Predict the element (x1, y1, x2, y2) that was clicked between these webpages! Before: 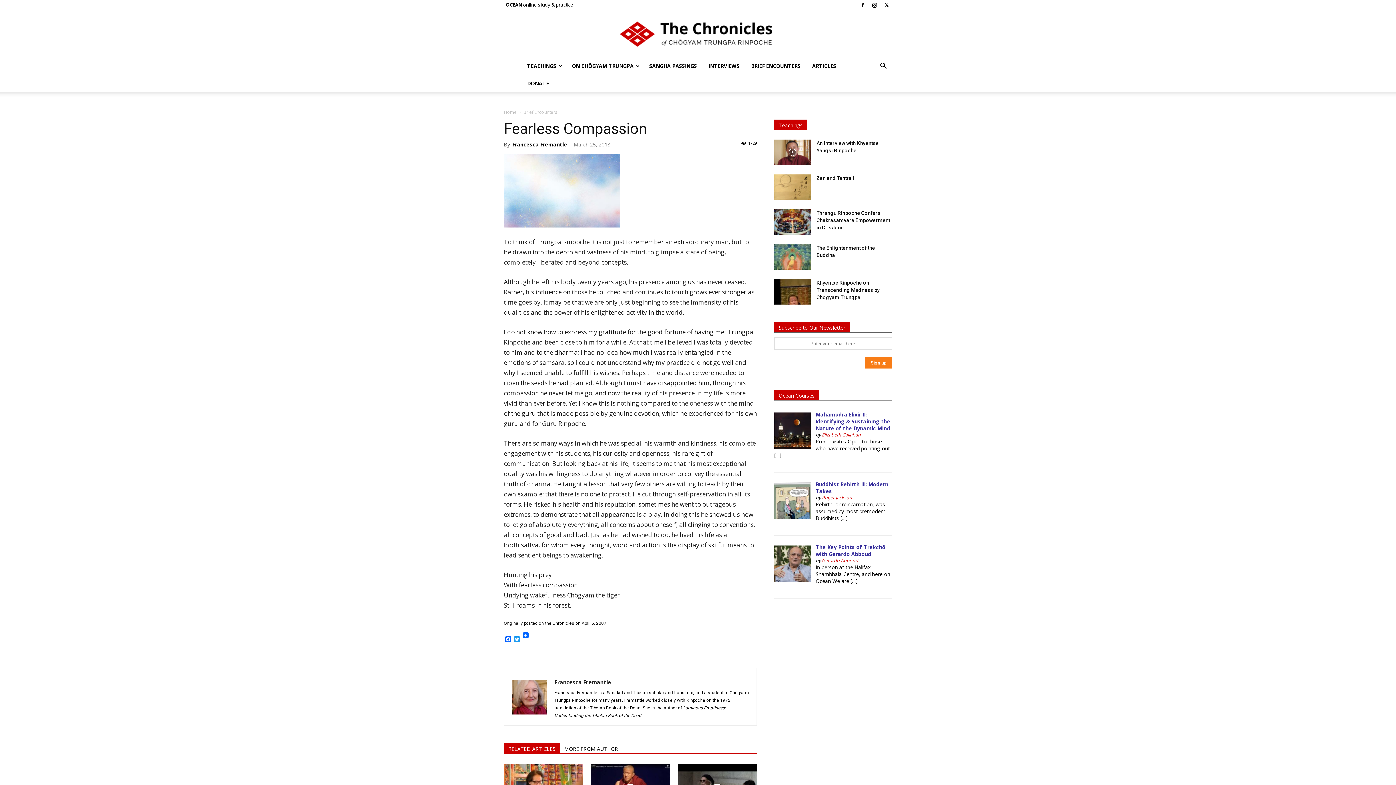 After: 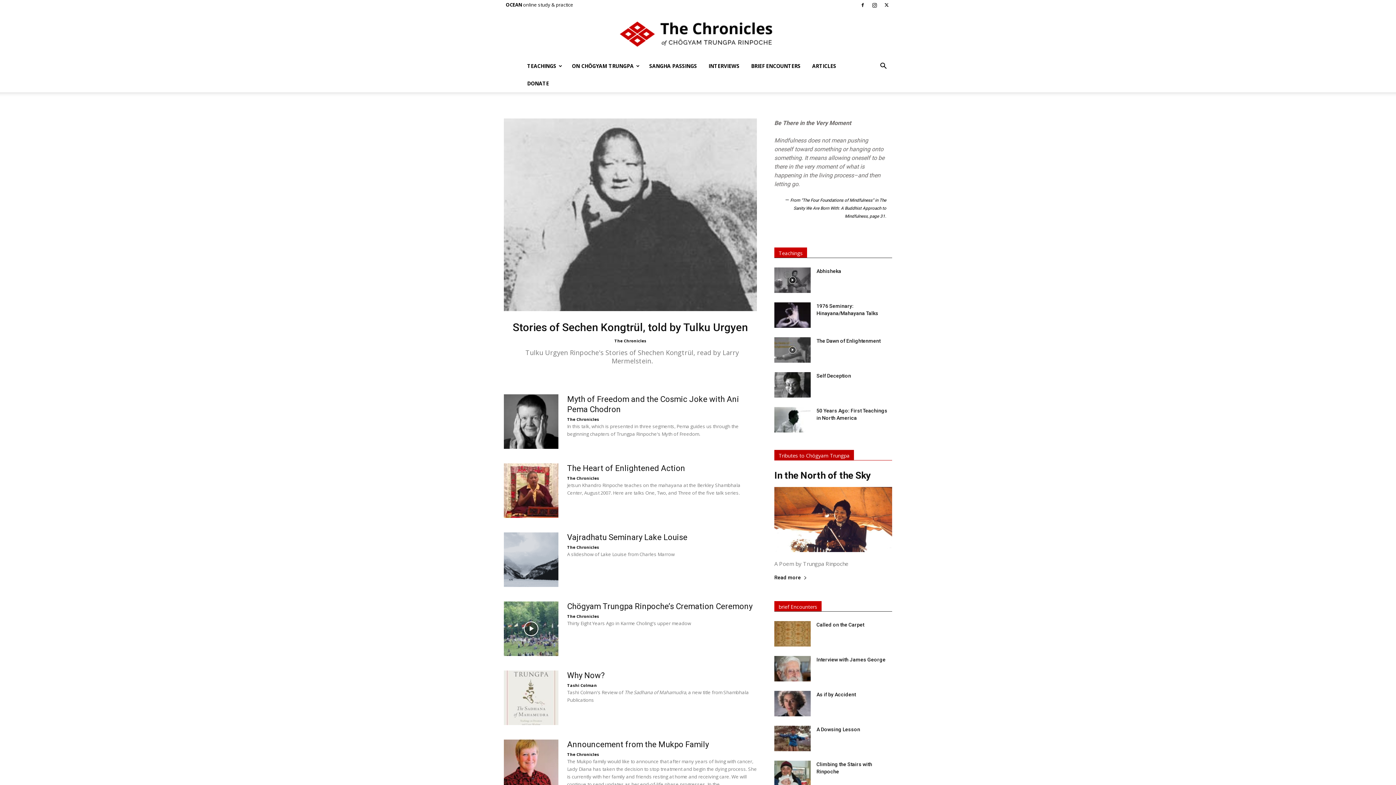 Action: bbox: (0, 20, 1396, 48) label: The Chronicles of Chögyam Trungpa Rinpoche